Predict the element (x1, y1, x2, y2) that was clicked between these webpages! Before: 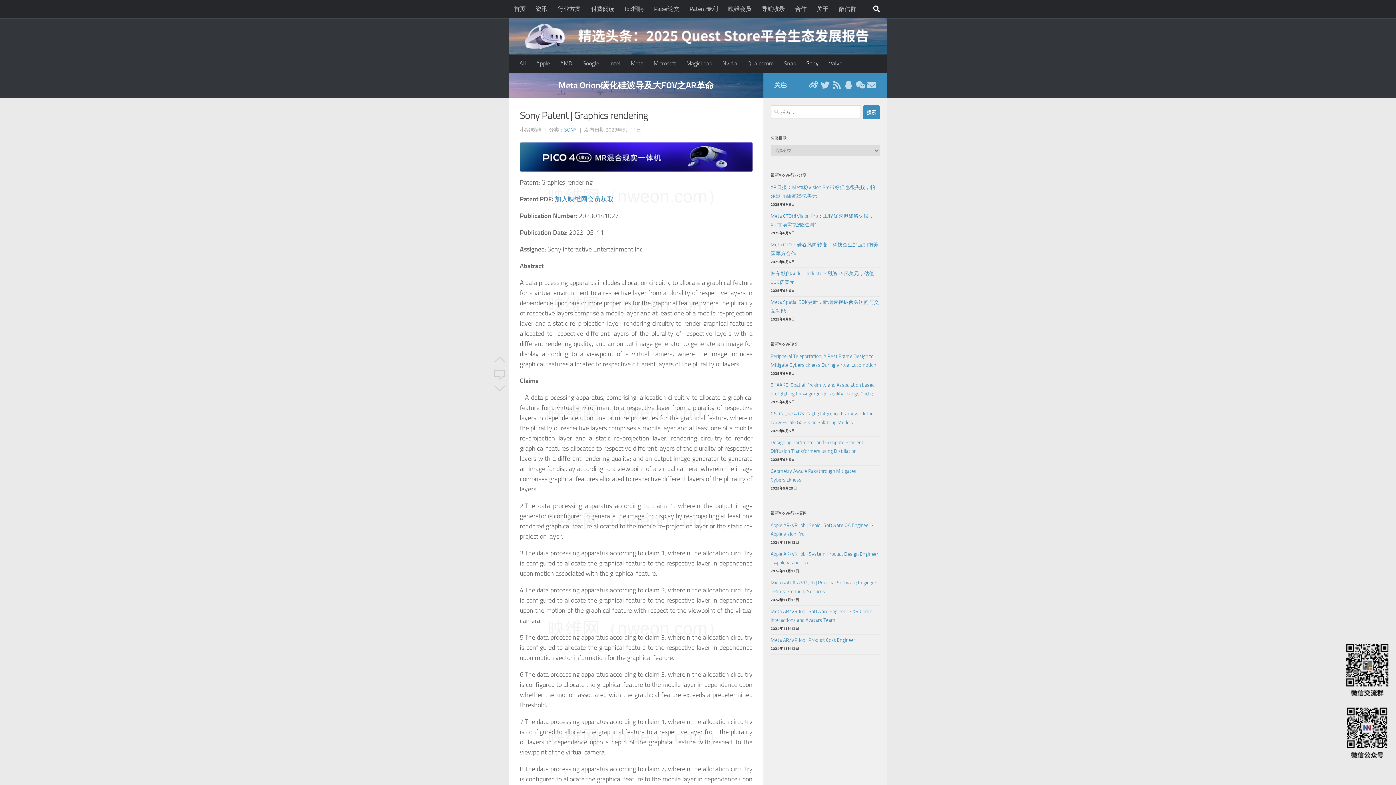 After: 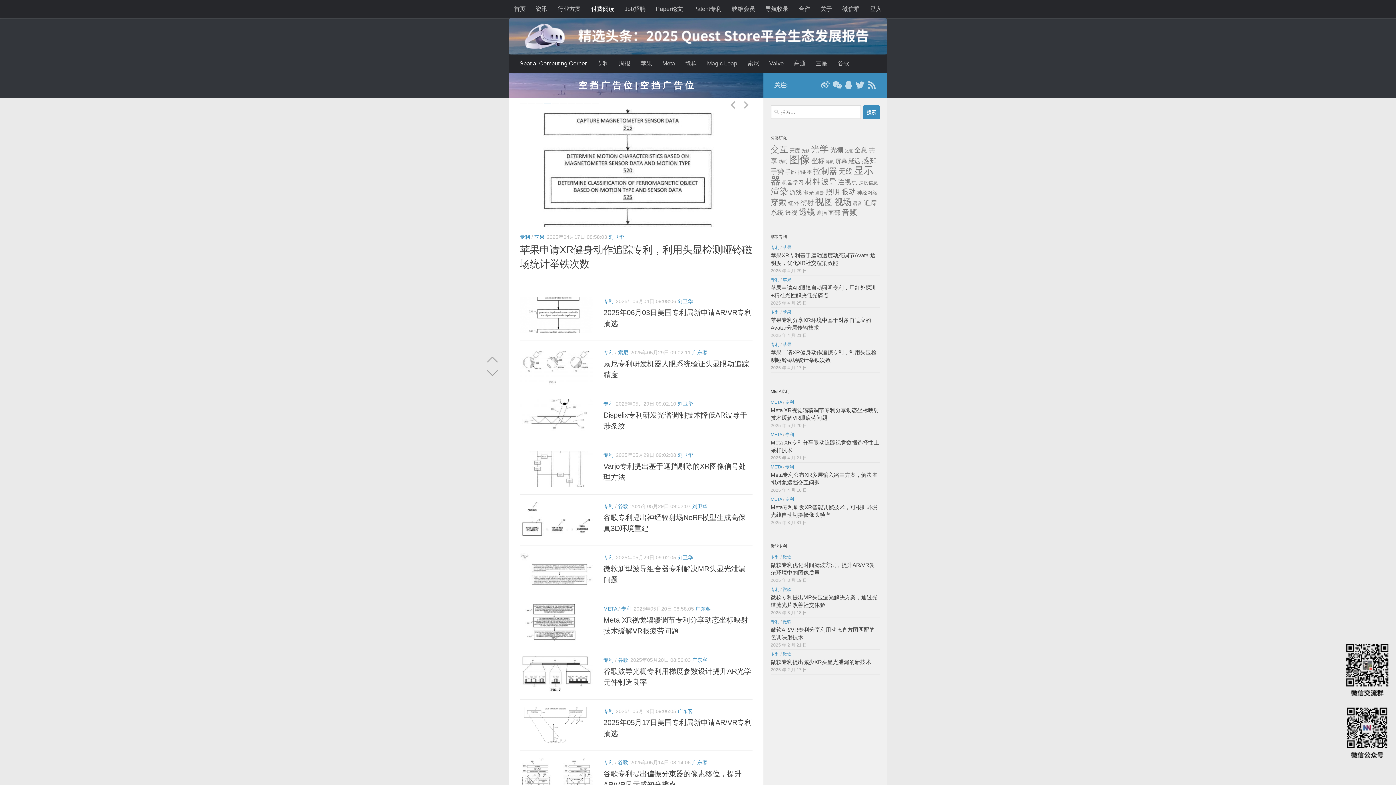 Action: label: 付费阅读 bbox: (586, 0, 619, 18)